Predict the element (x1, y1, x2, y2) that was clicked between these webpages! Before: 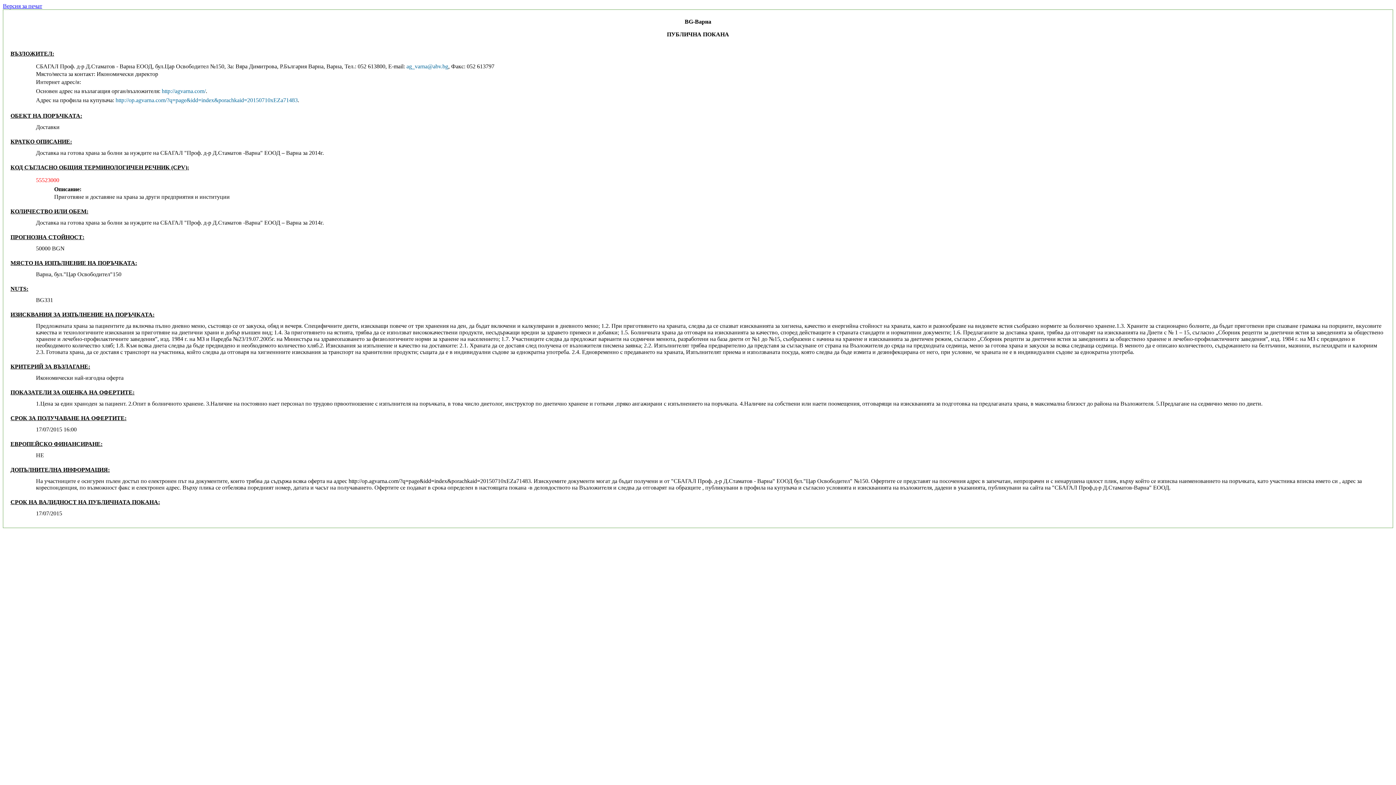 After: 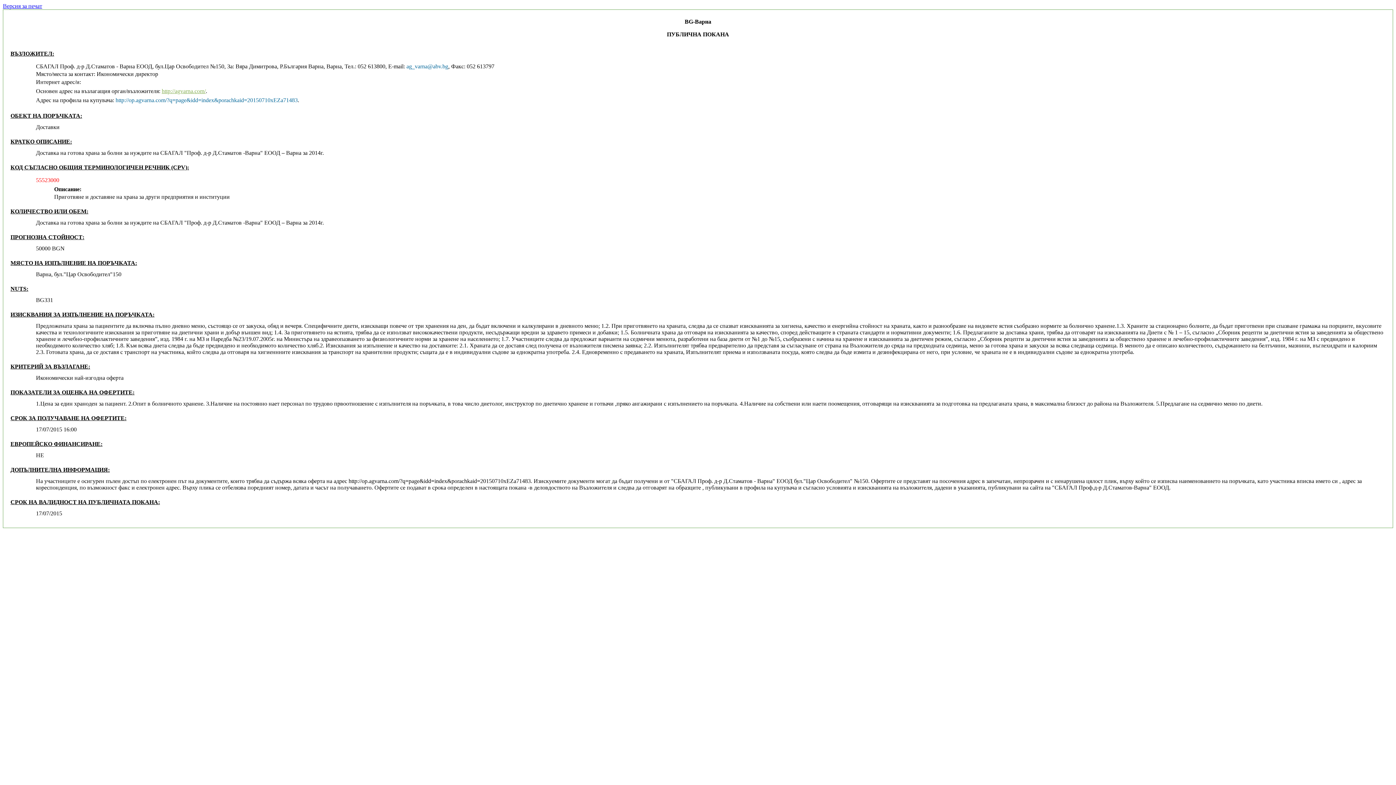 Action: label: http://agvarna.com/ bbox: (161, 88, 205, 94)